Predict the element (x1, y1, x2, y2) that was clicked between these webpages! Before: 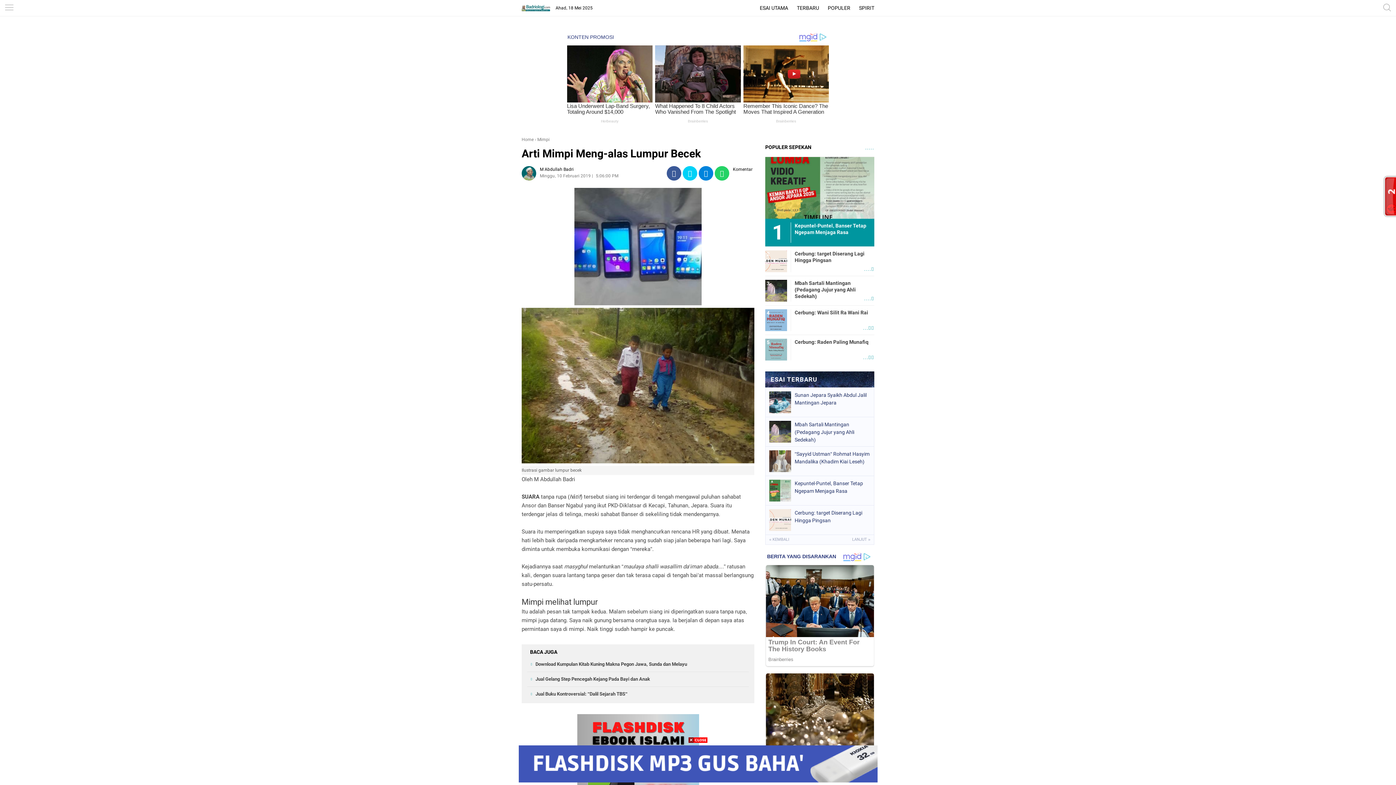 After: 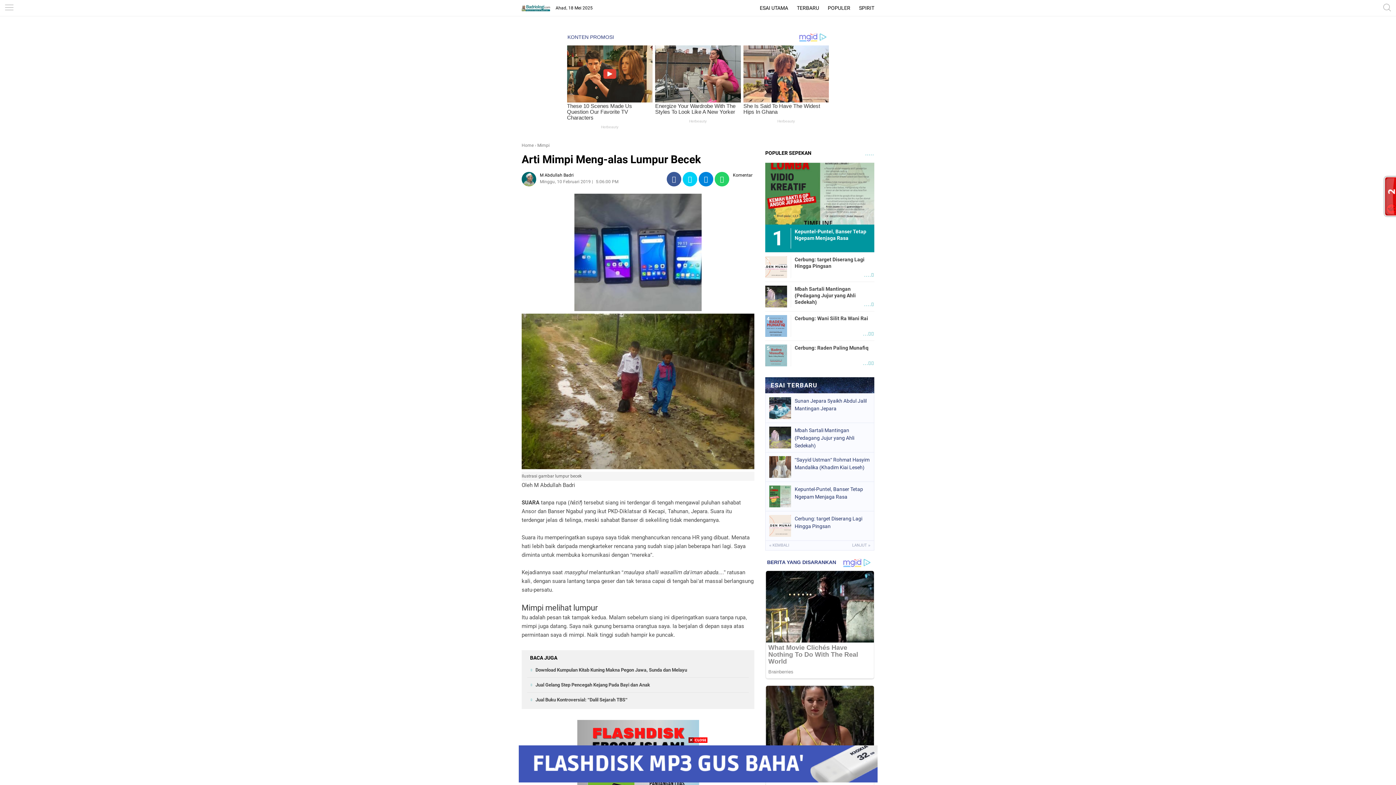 Action: bbox: (521, 146, 754, 160) label: Arti Mimpi Meng-alas Lumpur Becek